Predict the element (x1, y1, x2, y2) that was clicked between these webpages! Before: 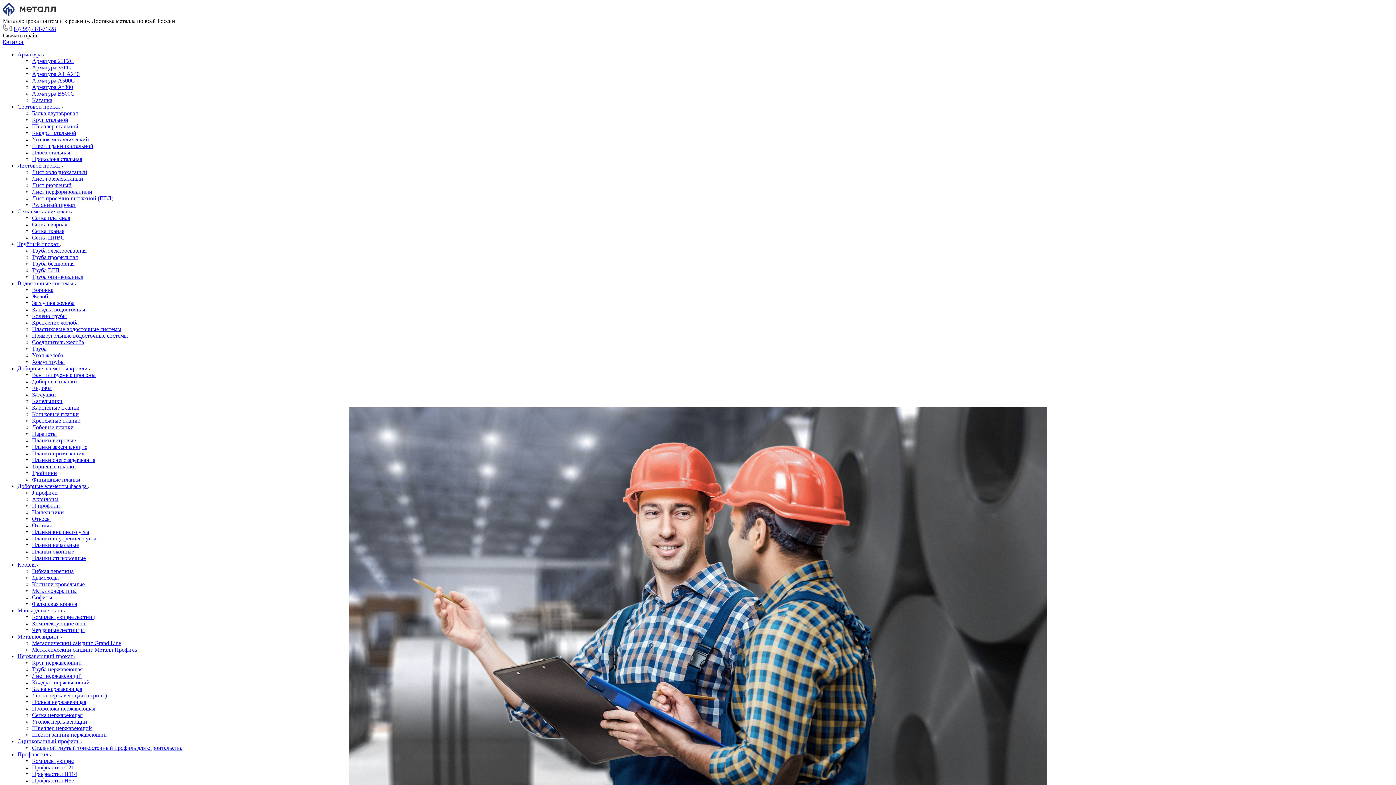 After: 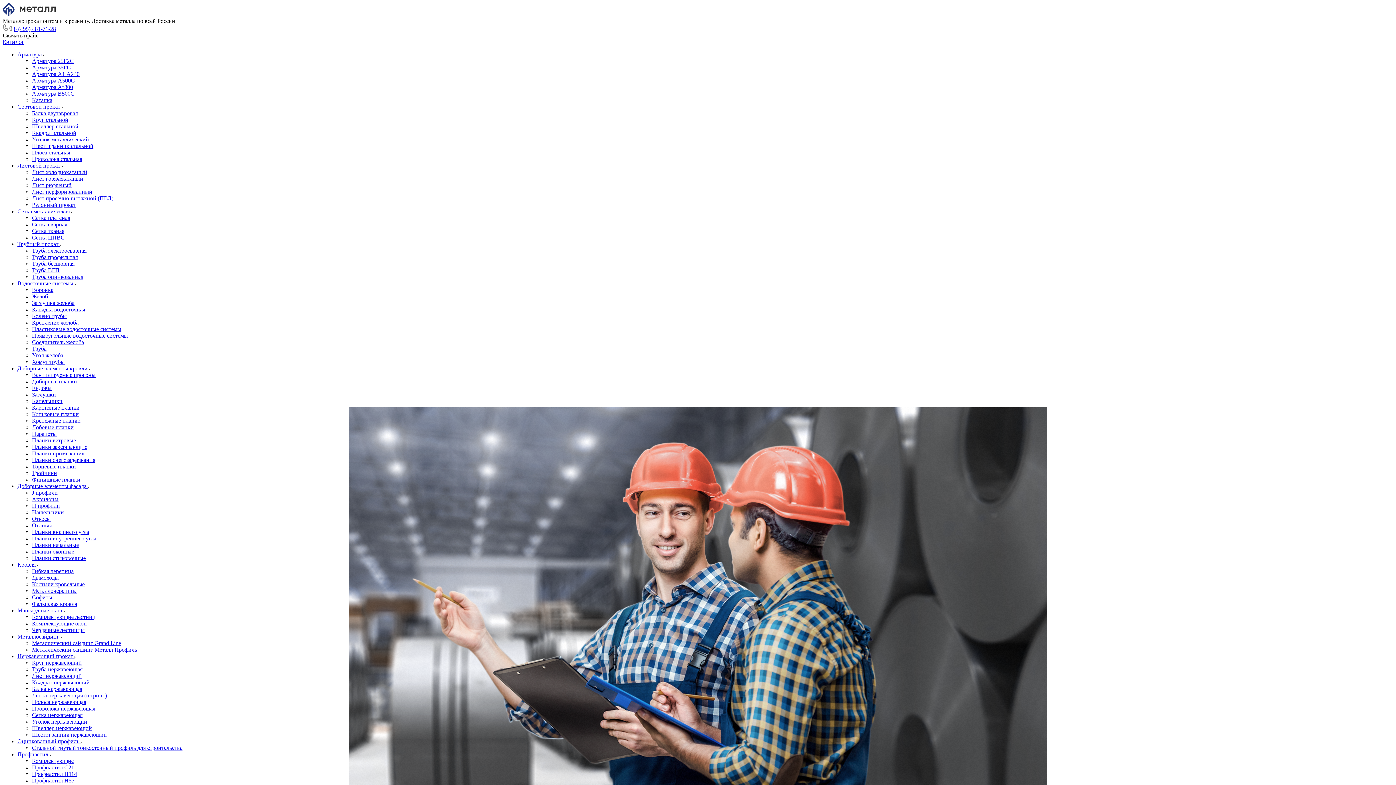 Action: label: Швеллер стальной bbox: (32, 123, 78, 129)